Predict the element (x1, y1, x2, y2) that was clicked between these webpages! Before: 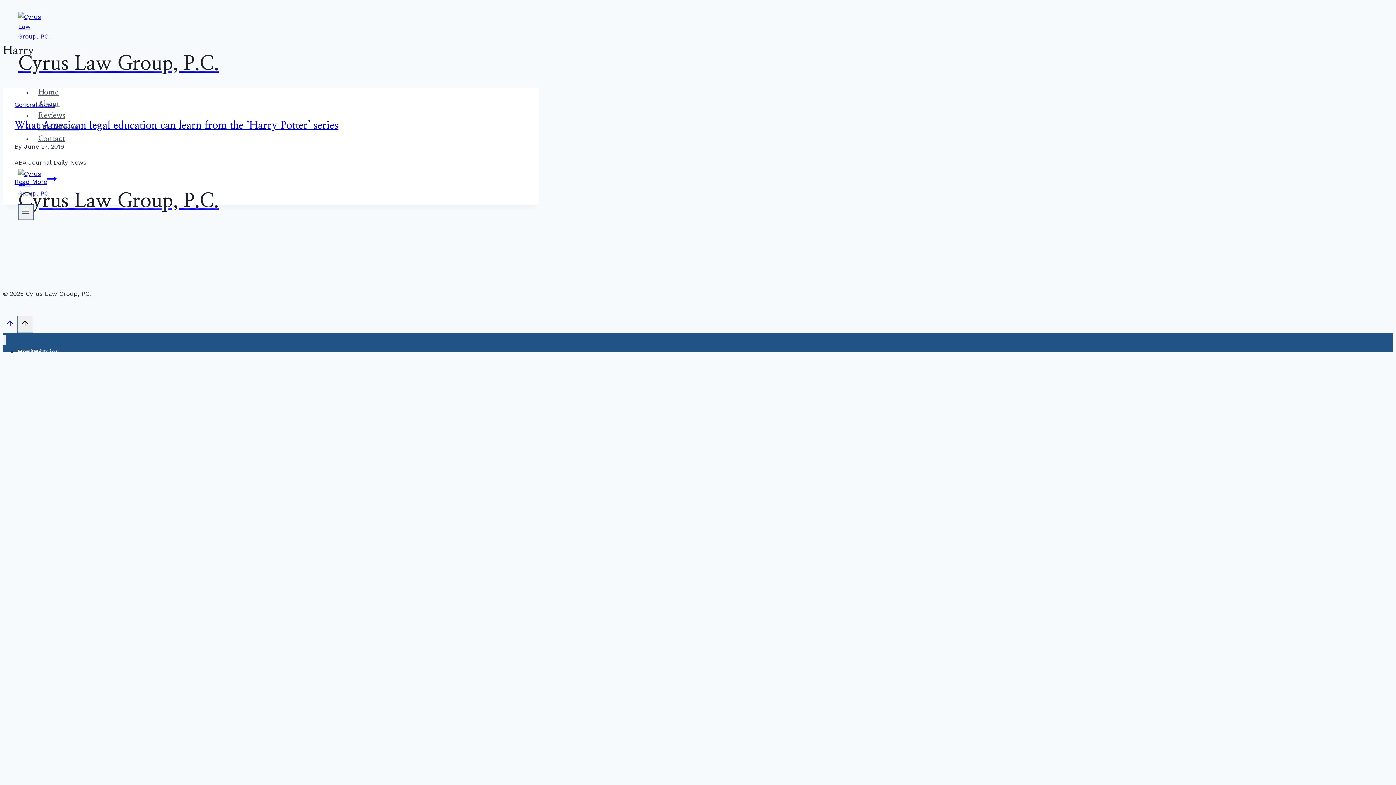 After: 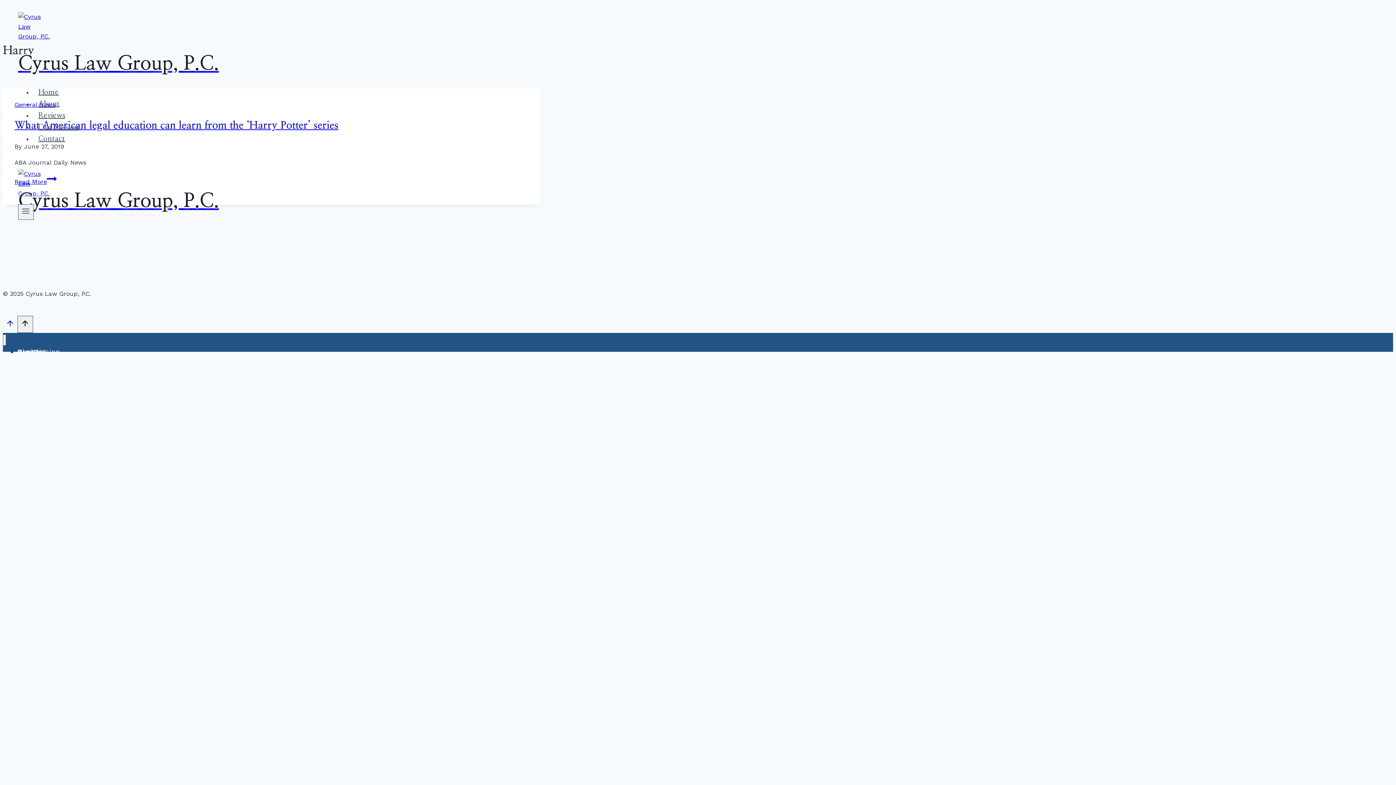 Action: bbox: (2, 318, 17, 332) label: Scroll to top